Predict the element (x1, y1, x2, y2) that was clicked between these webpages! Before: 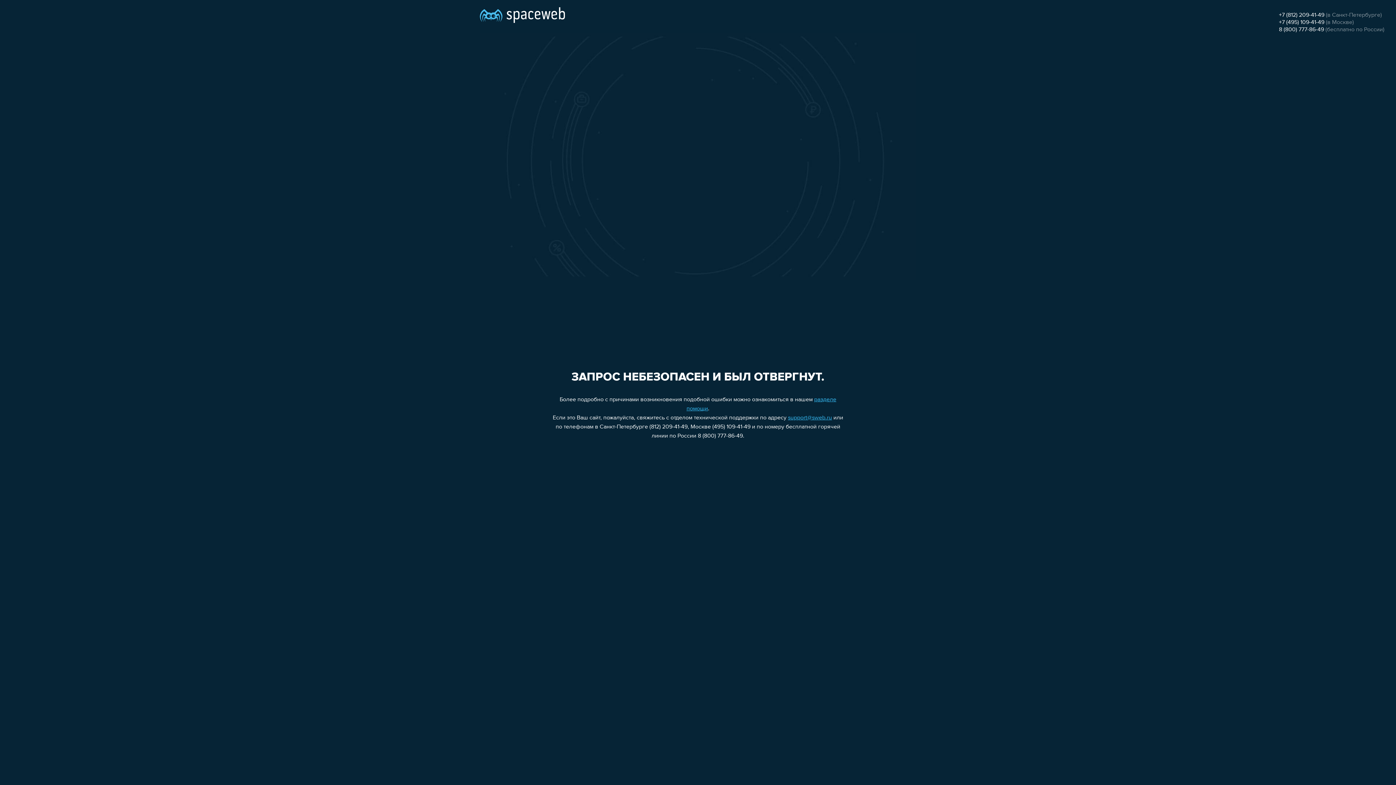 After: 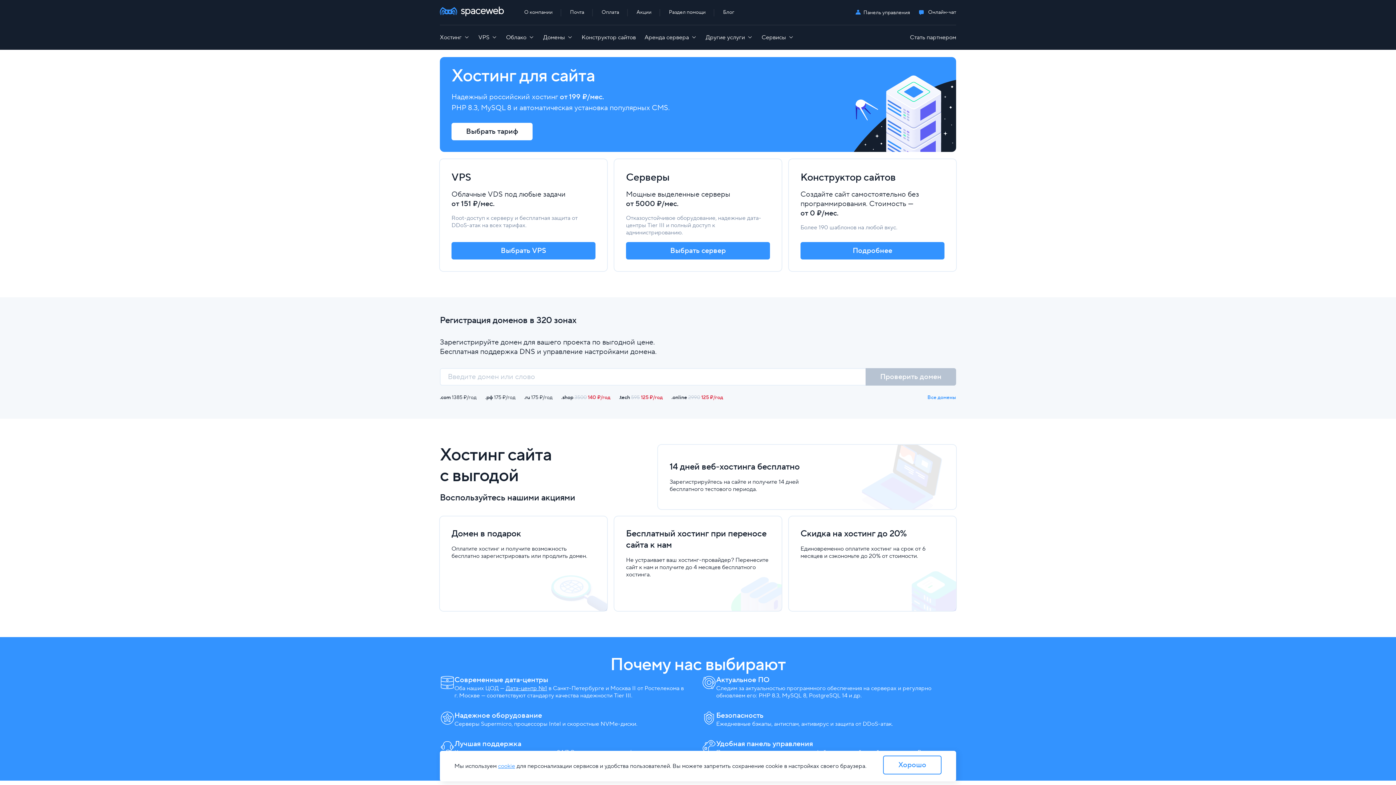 Action: bbox: (480, 0, 565, 25)